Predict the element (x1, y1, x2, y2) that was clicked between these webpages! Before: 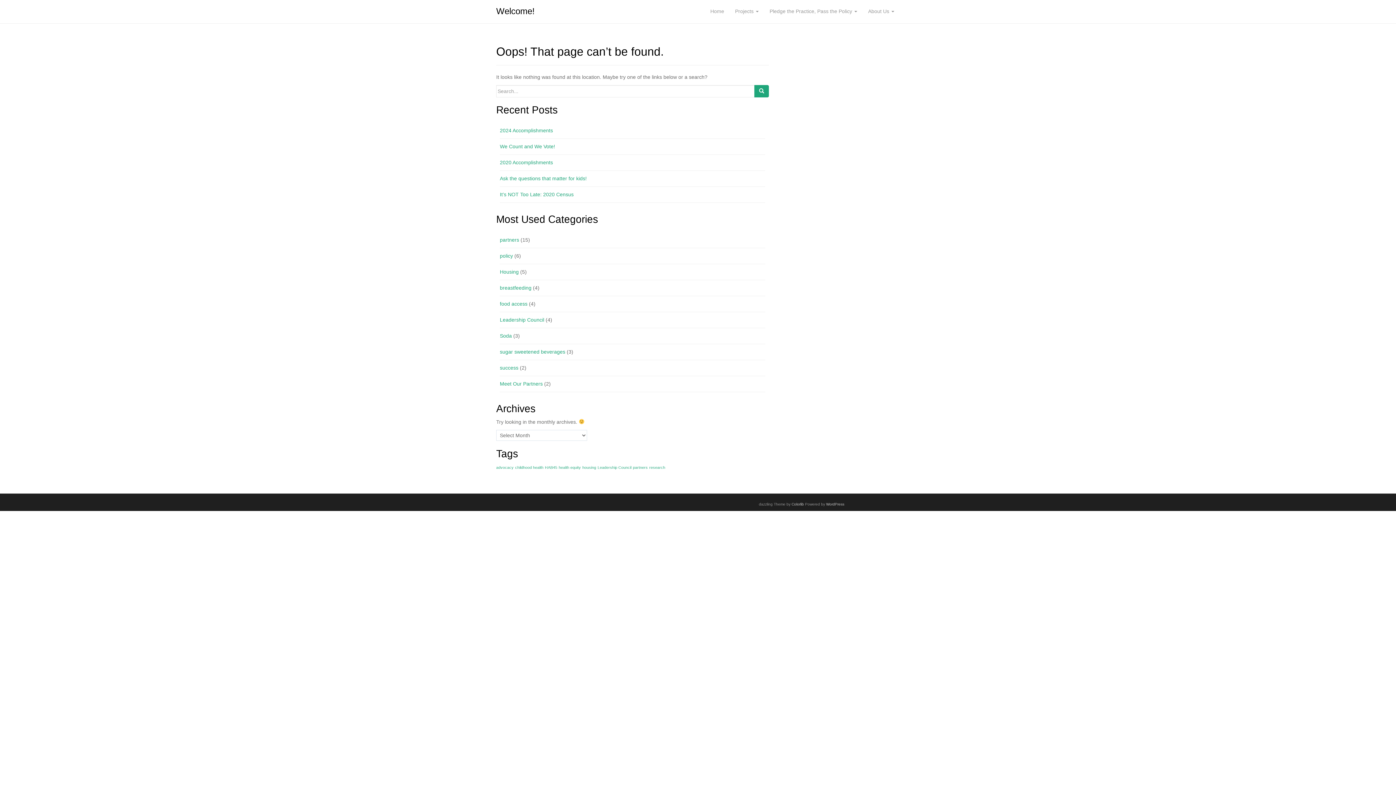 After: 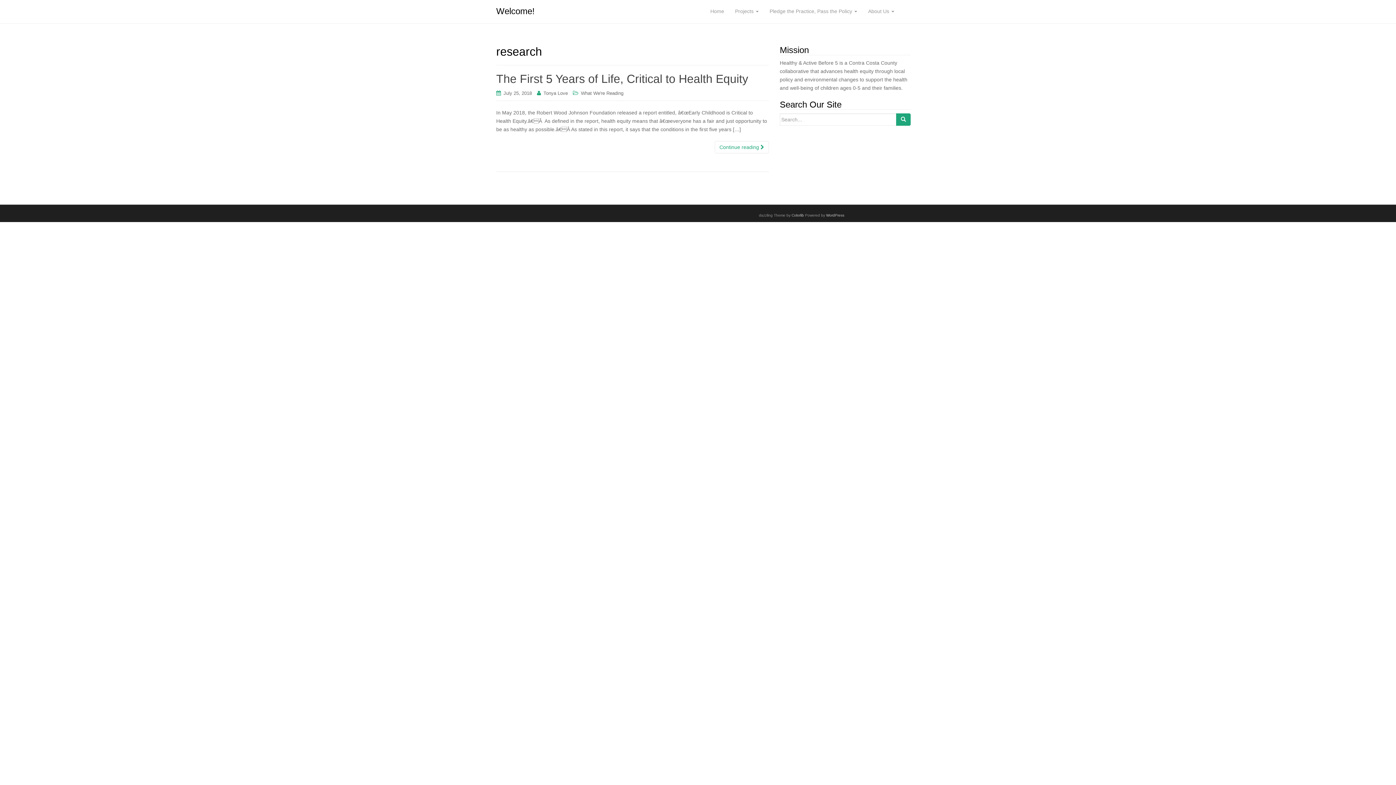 Action: label: research (1 item) bbox: (649, 465, 665, 469)